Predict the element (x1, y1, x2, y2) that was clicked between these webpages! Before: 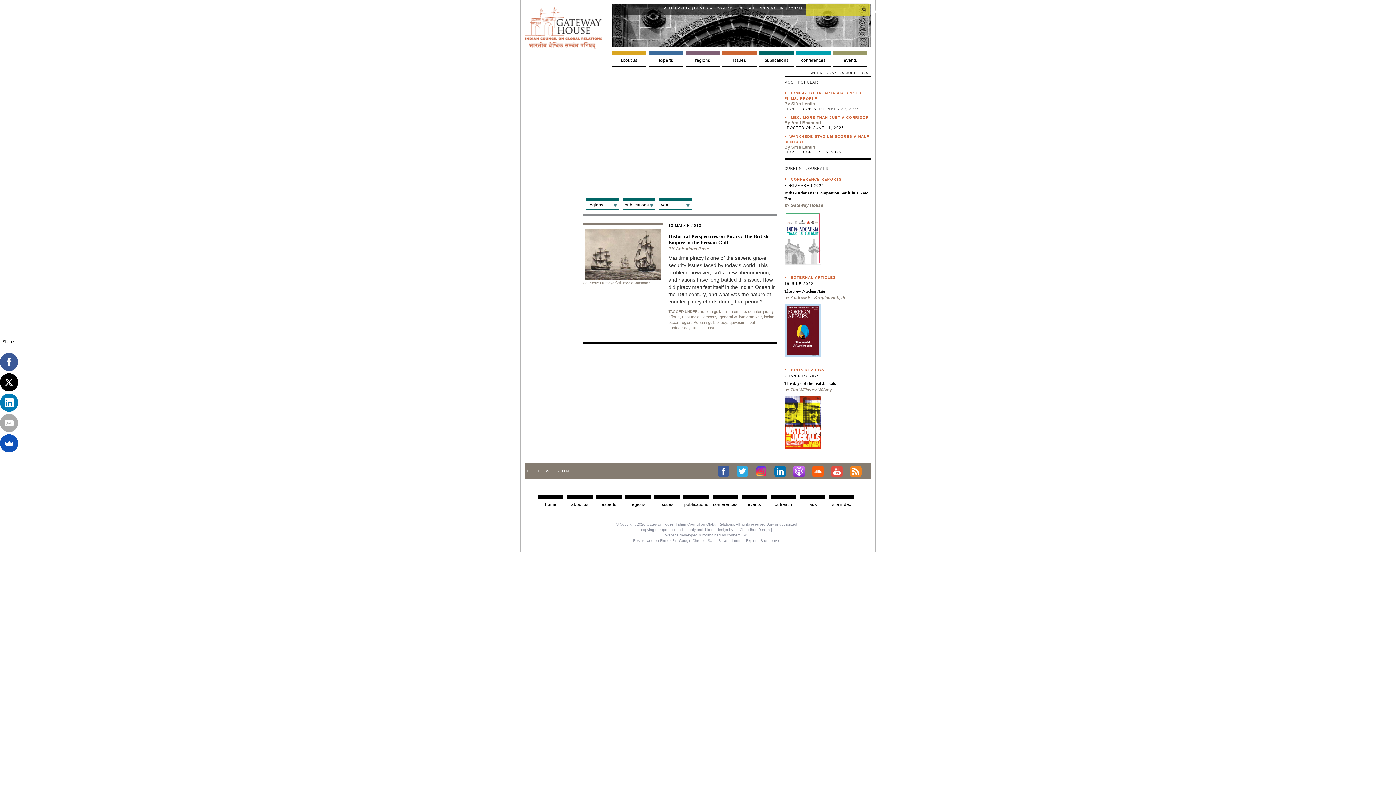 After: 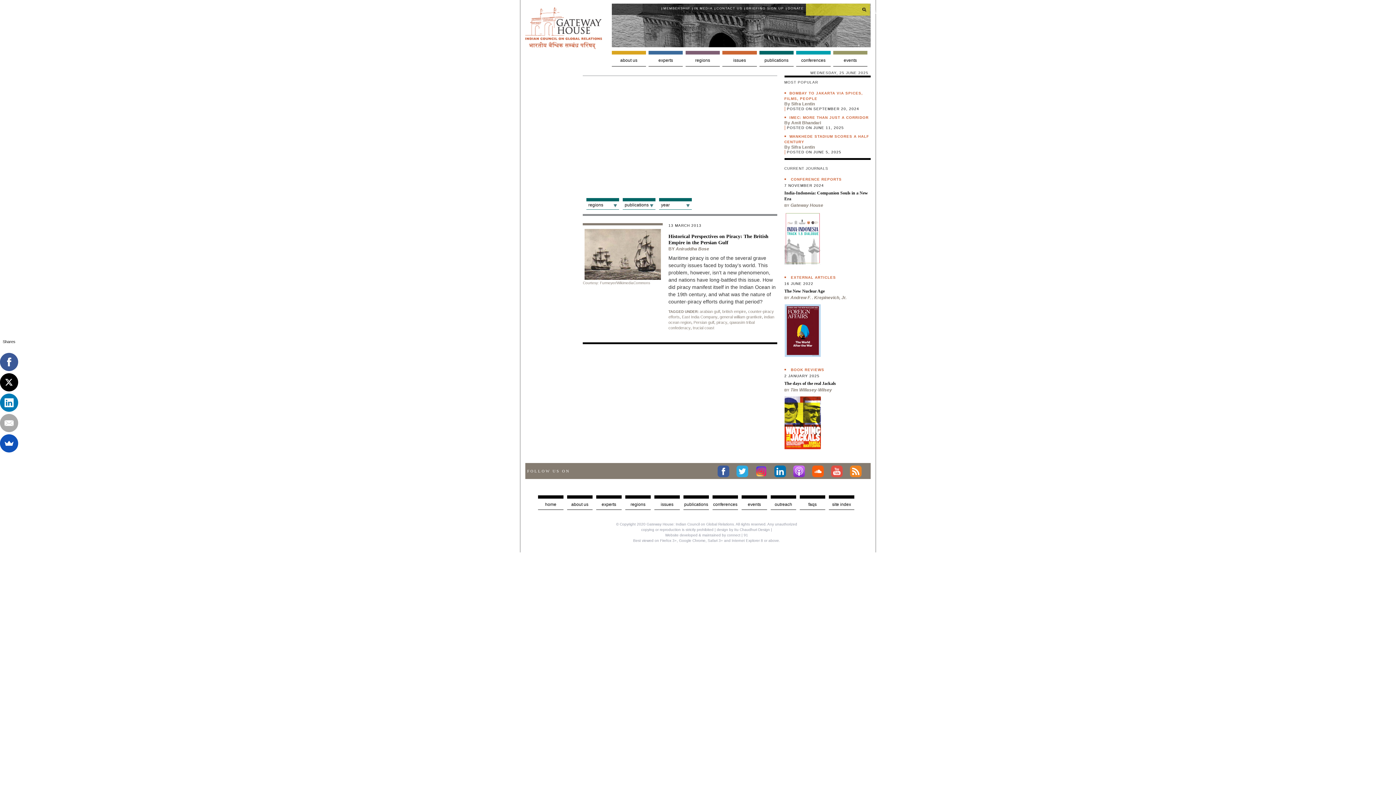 Action: label: Andrew F. . Krepinevich, Jr. bbox: (790, 295, 846, 300)